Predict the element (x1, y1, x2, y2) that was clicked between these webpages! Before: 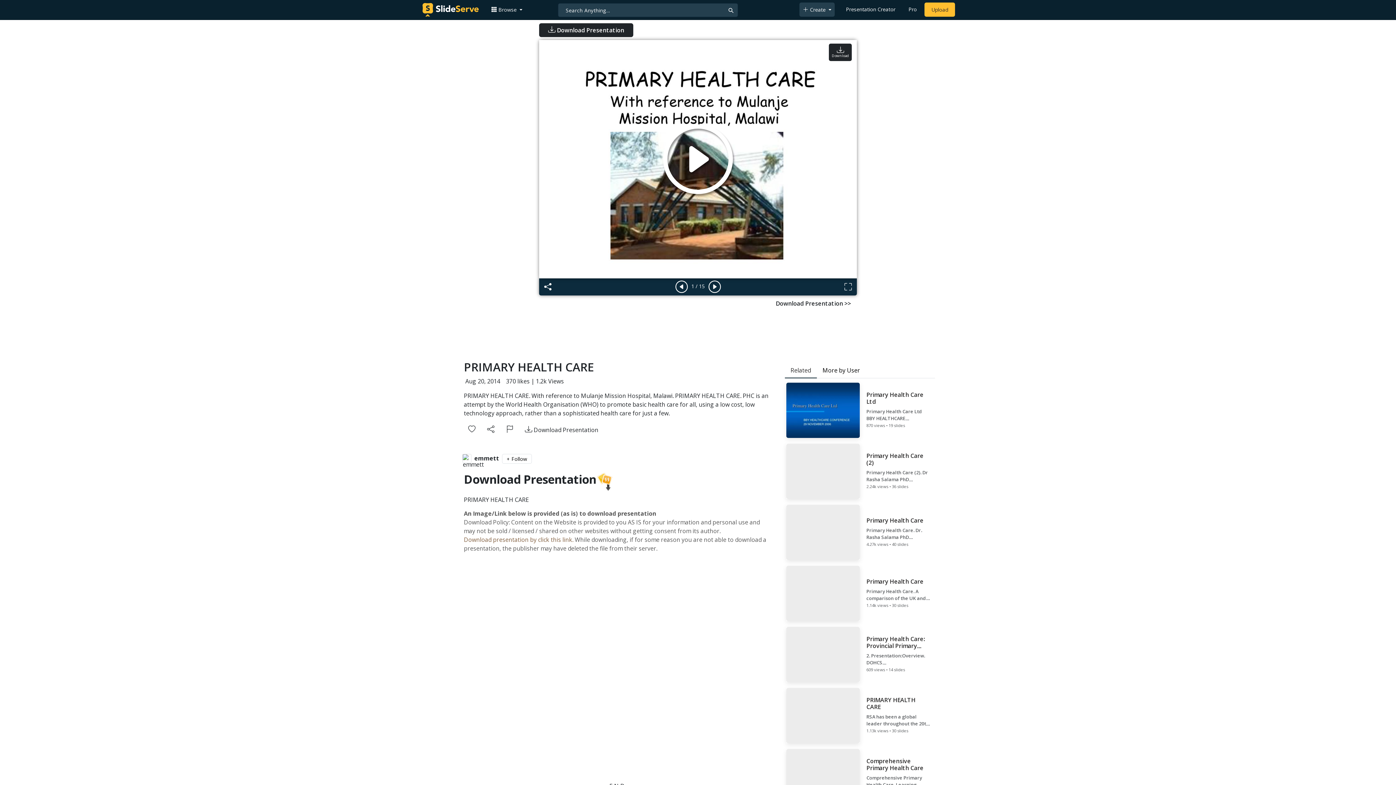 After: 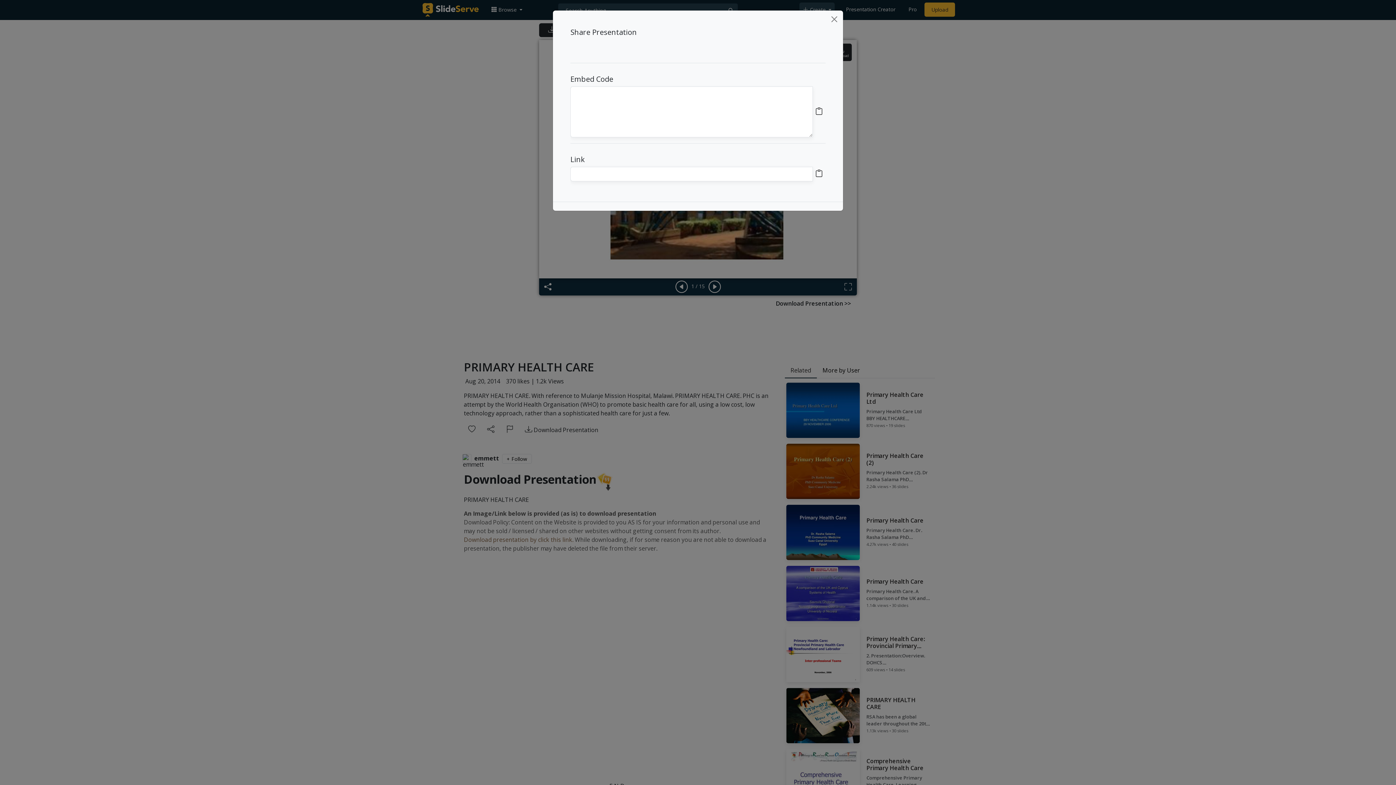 Action: bbox: (481, 423, 500, 436)